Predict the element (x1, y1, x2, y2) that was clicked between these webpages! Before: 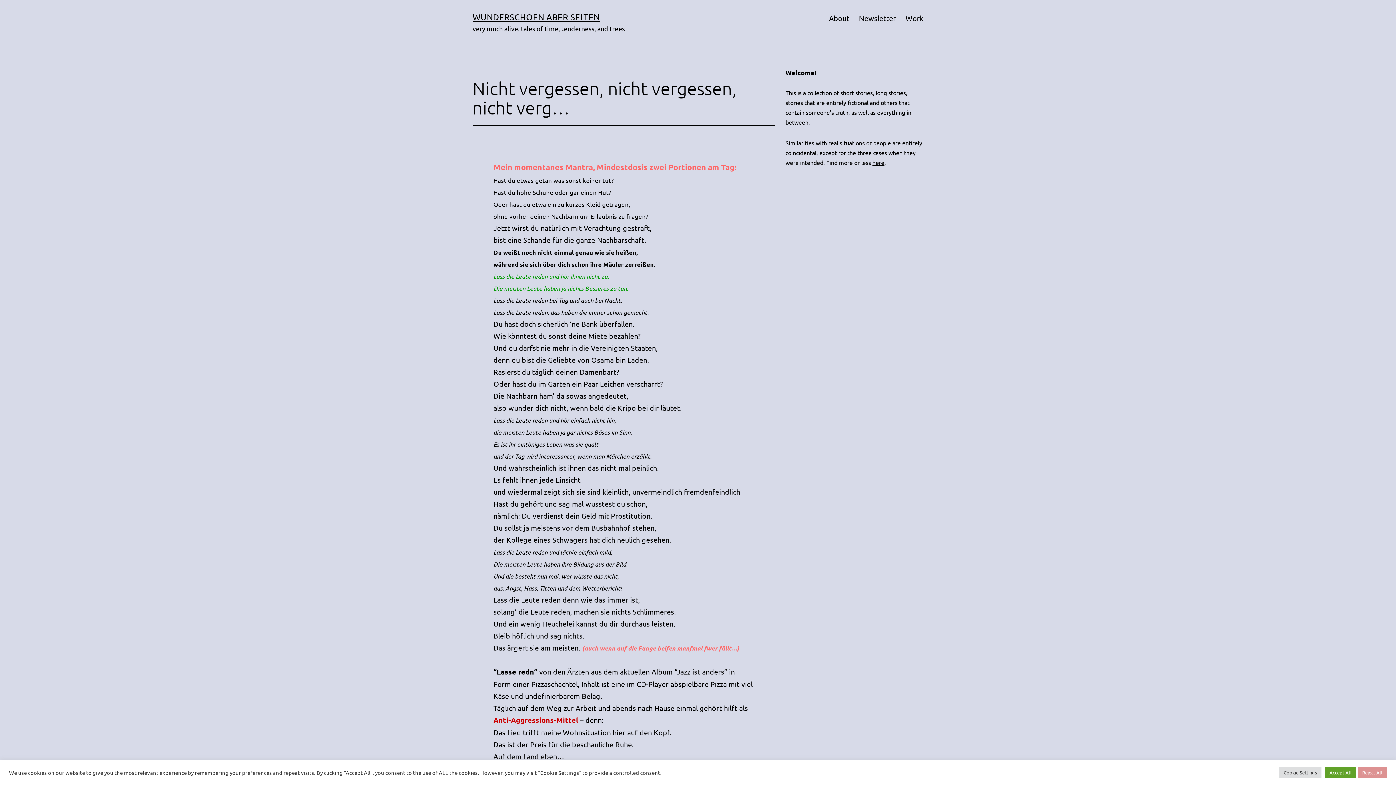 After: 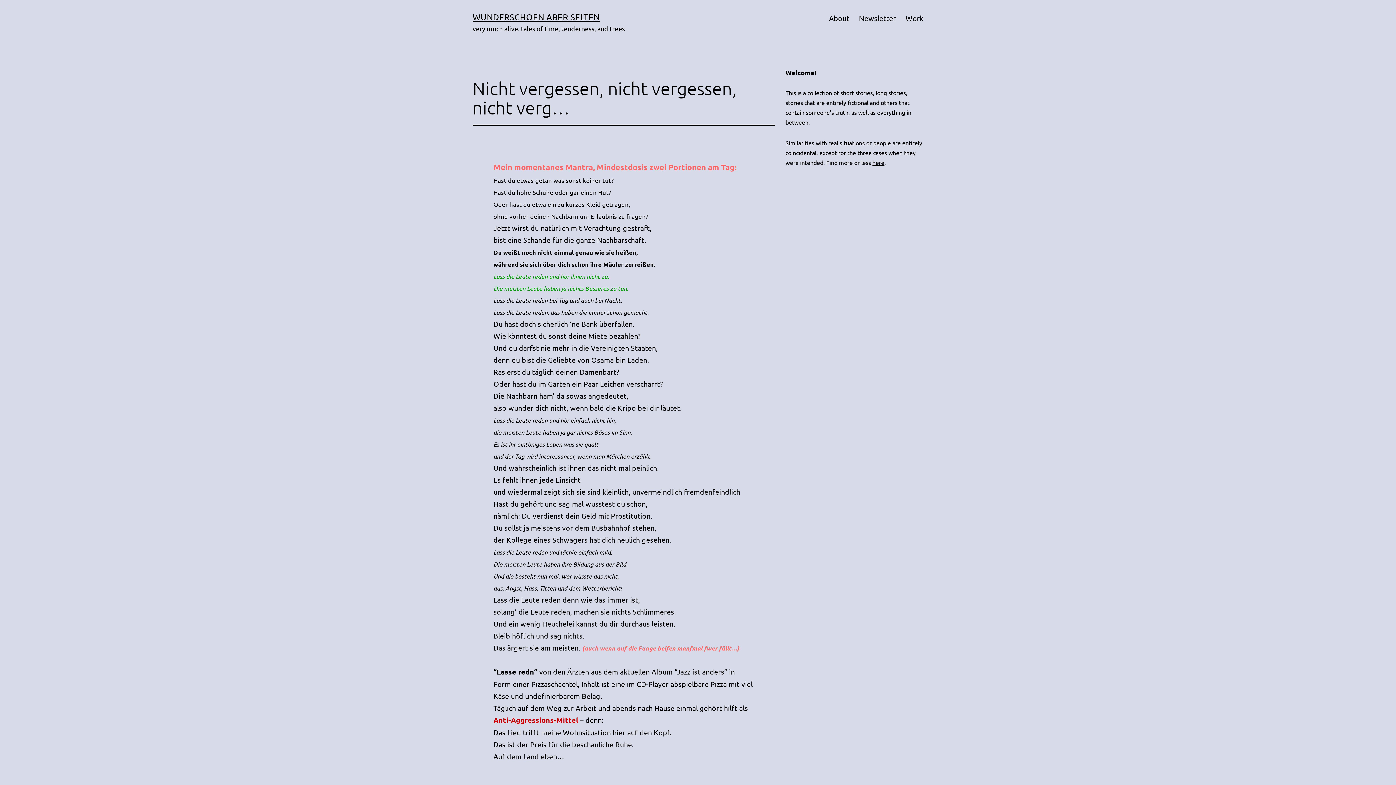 Action: bbox: (1325, 767, 1356, 778) label: Accept All